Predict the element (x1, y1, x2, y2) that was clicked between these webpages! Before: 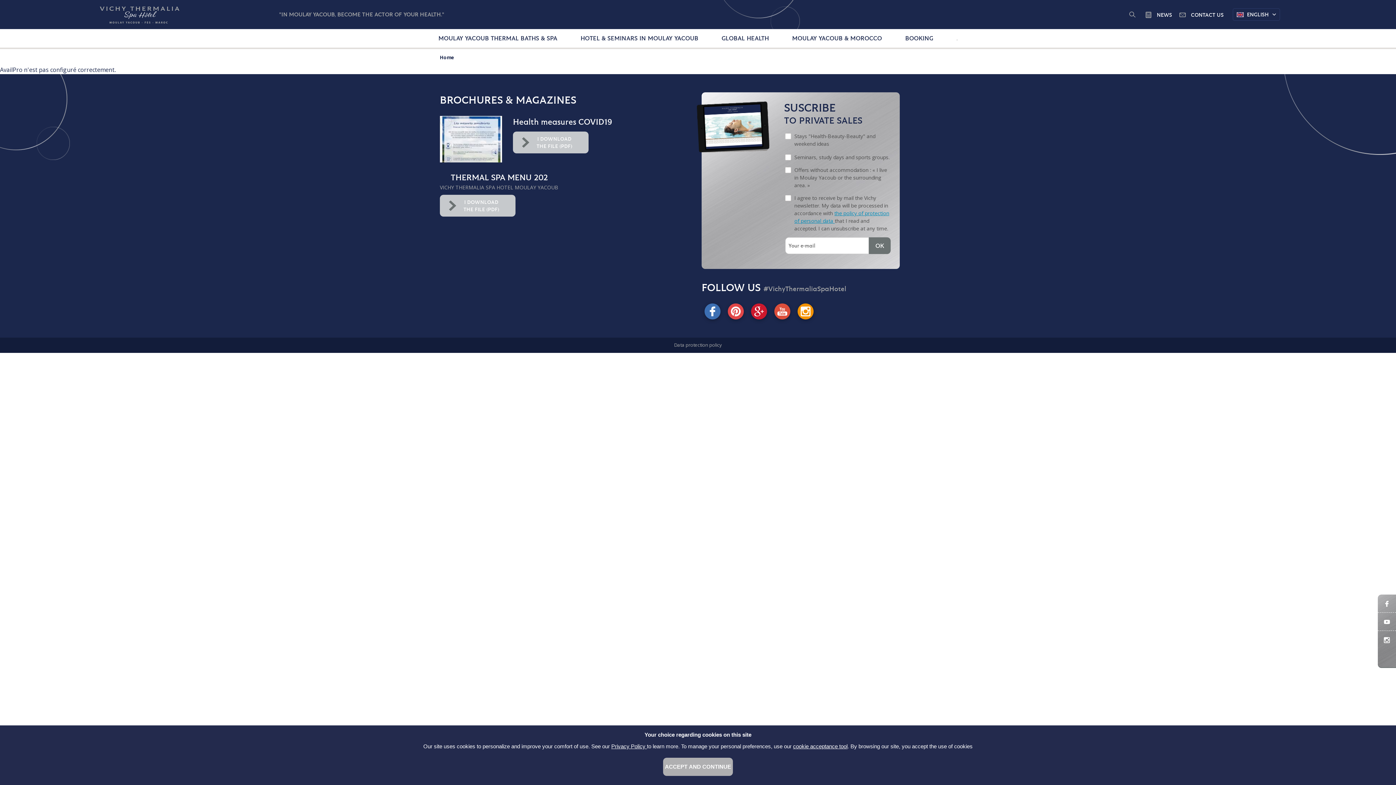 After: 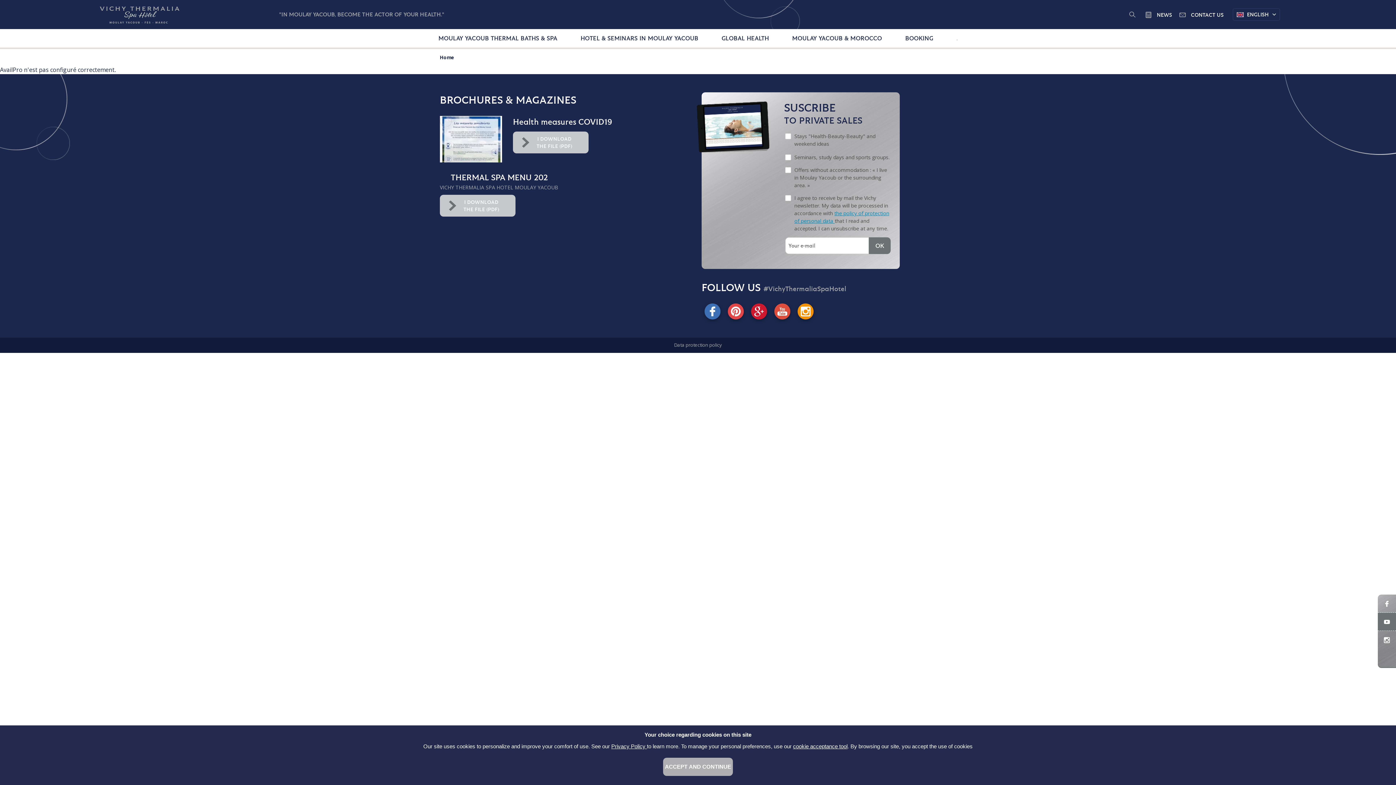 Action: bbox: (1378, 613, 1396, 631)